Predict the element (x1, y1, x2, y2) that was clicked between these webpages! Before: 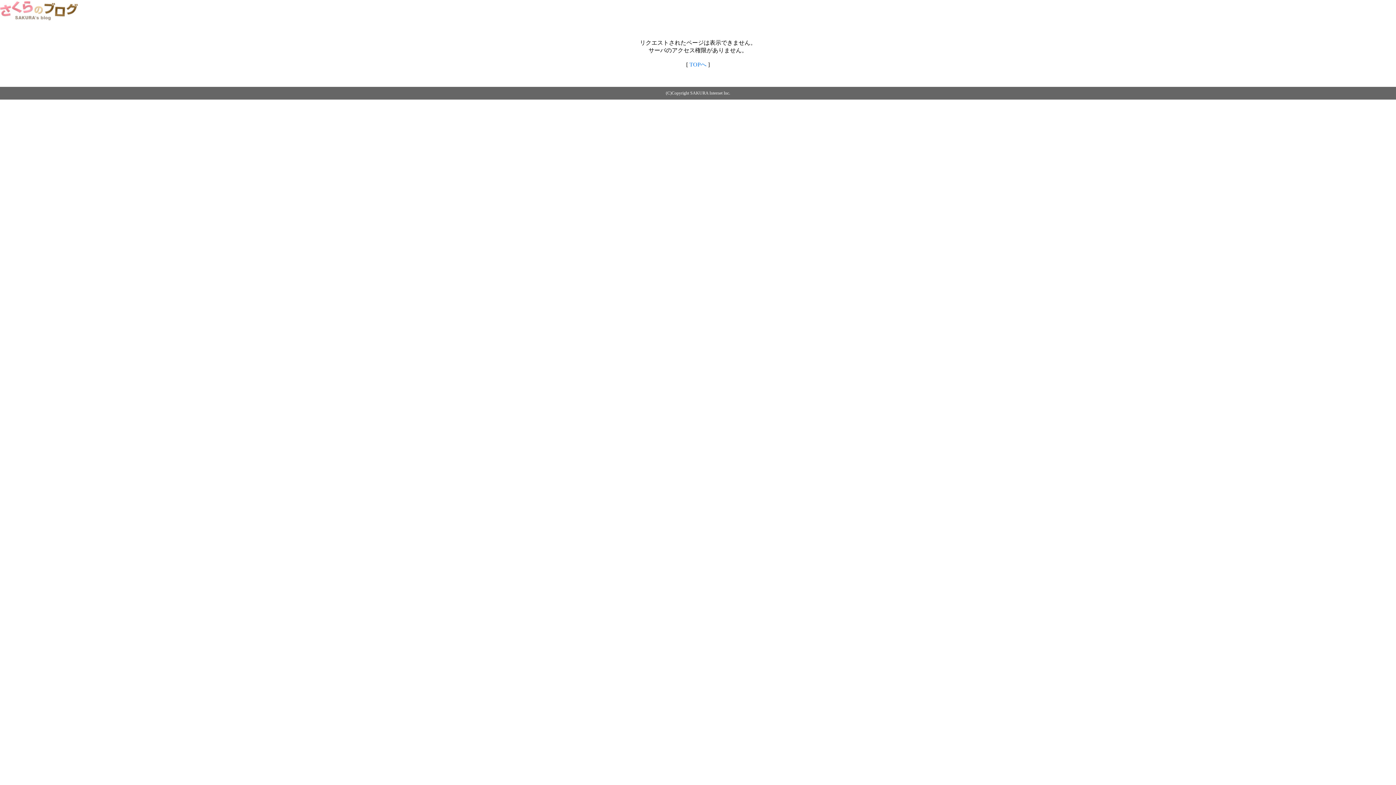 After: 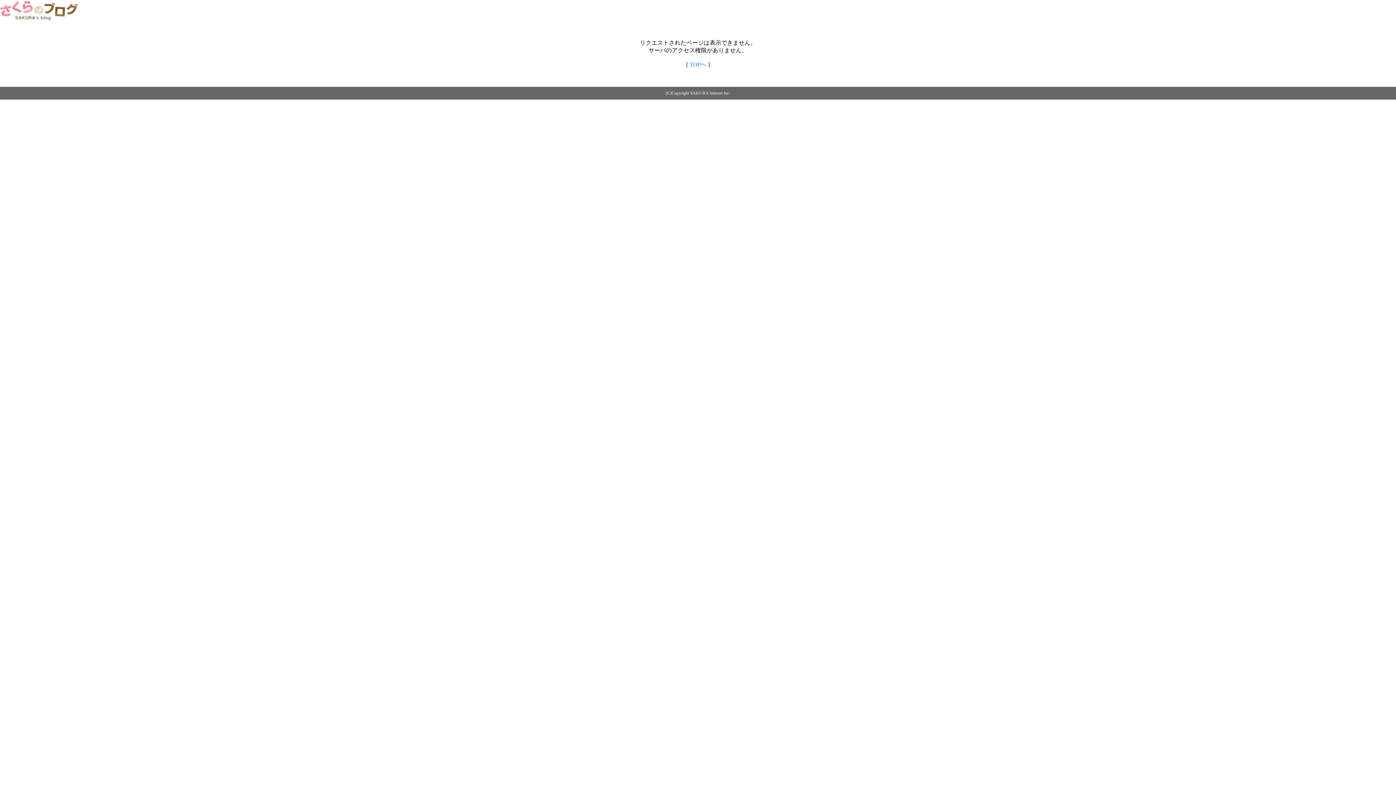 Action: bbox: (0, 14, 79, 20)